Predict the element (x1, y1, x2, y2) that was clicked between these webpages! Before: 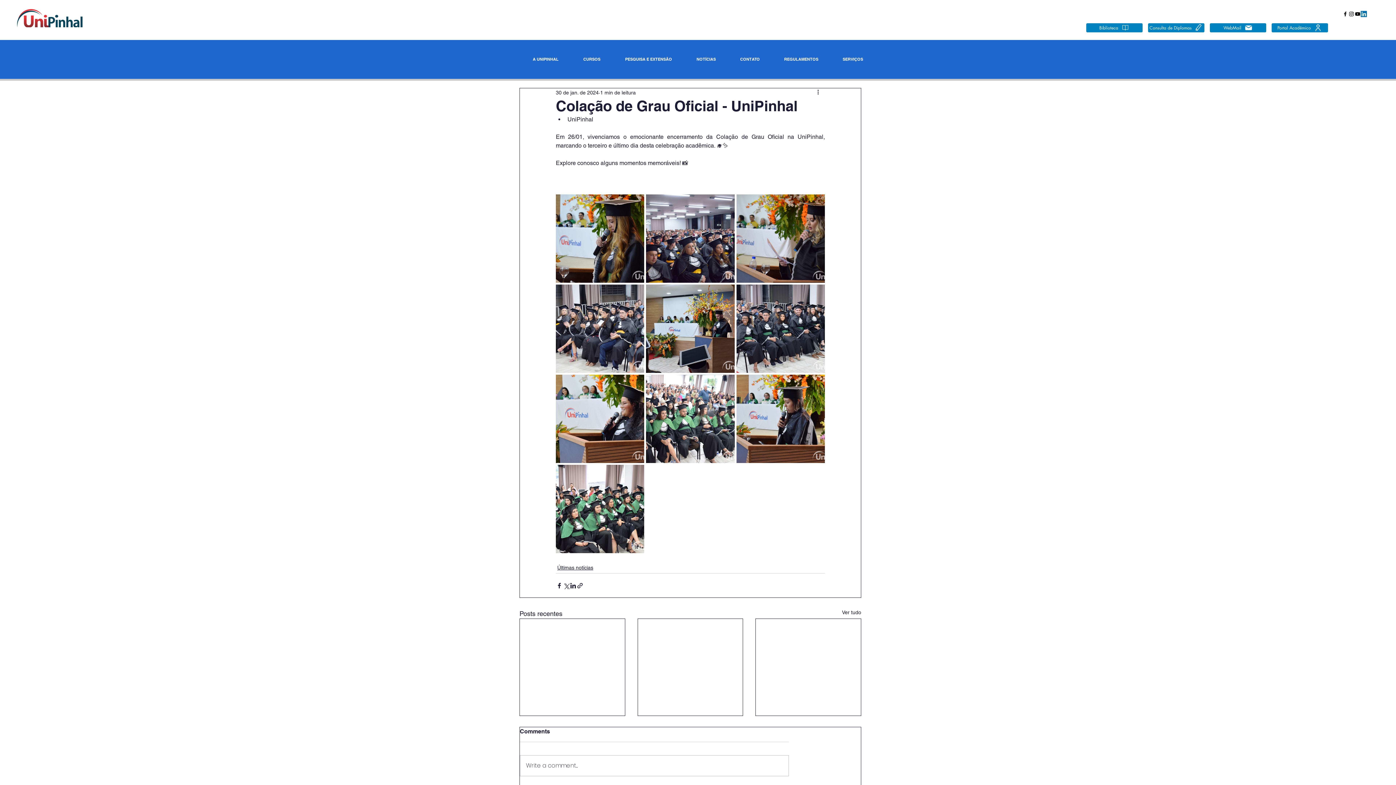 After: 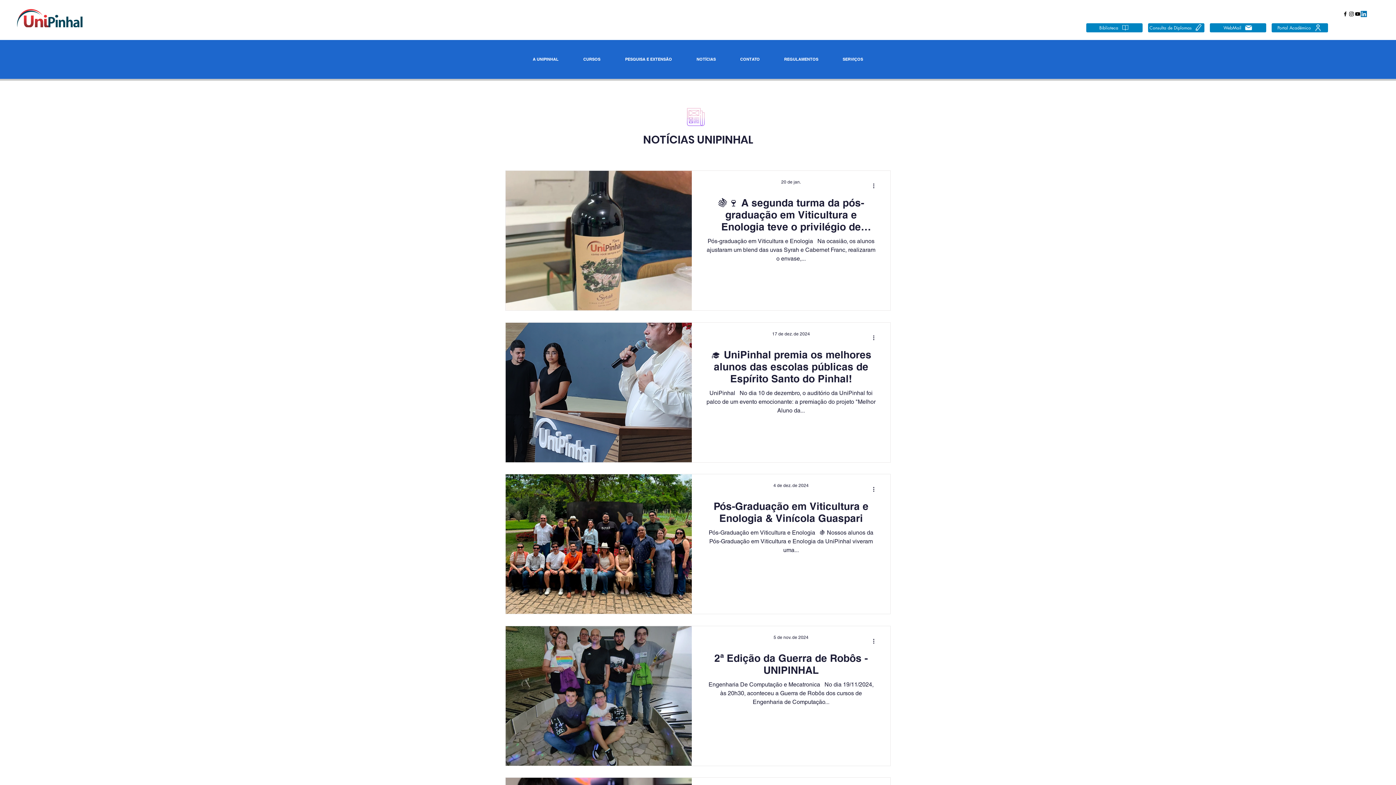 Action: label: Últimas notícias bbox: (557, 564, 593, 572)